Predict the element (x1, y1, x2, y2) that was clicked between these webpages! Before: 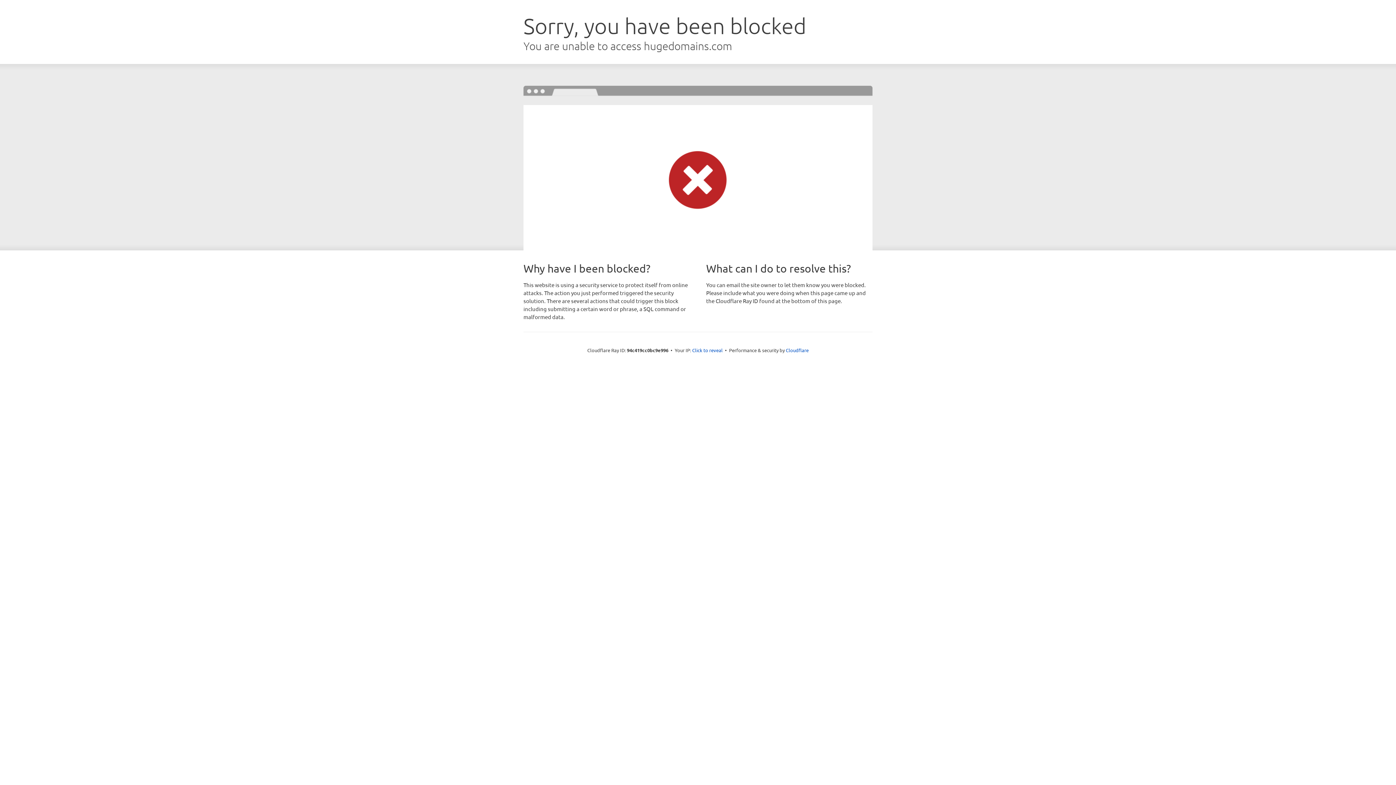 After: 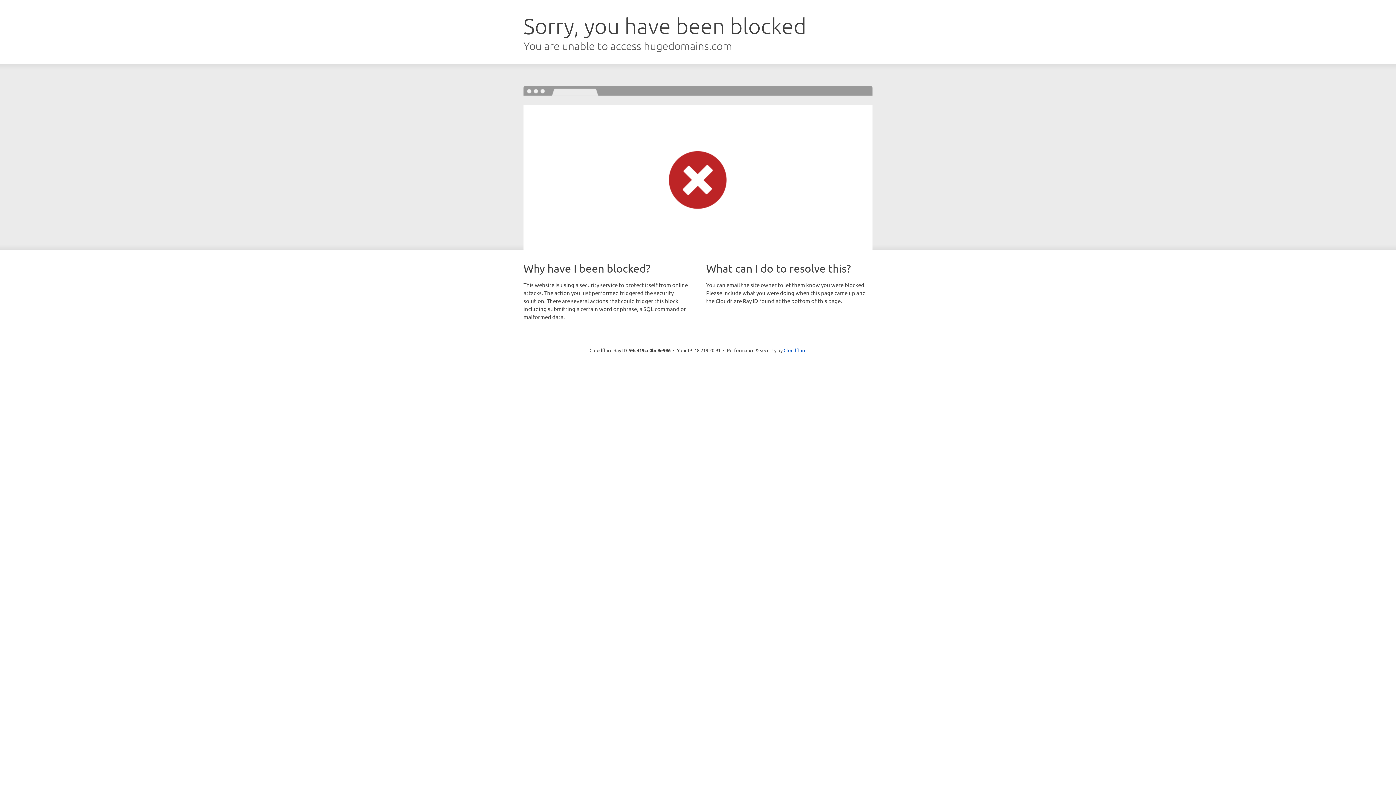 Action: bbox: (692, 346, 722, 353) label: Click to reveal